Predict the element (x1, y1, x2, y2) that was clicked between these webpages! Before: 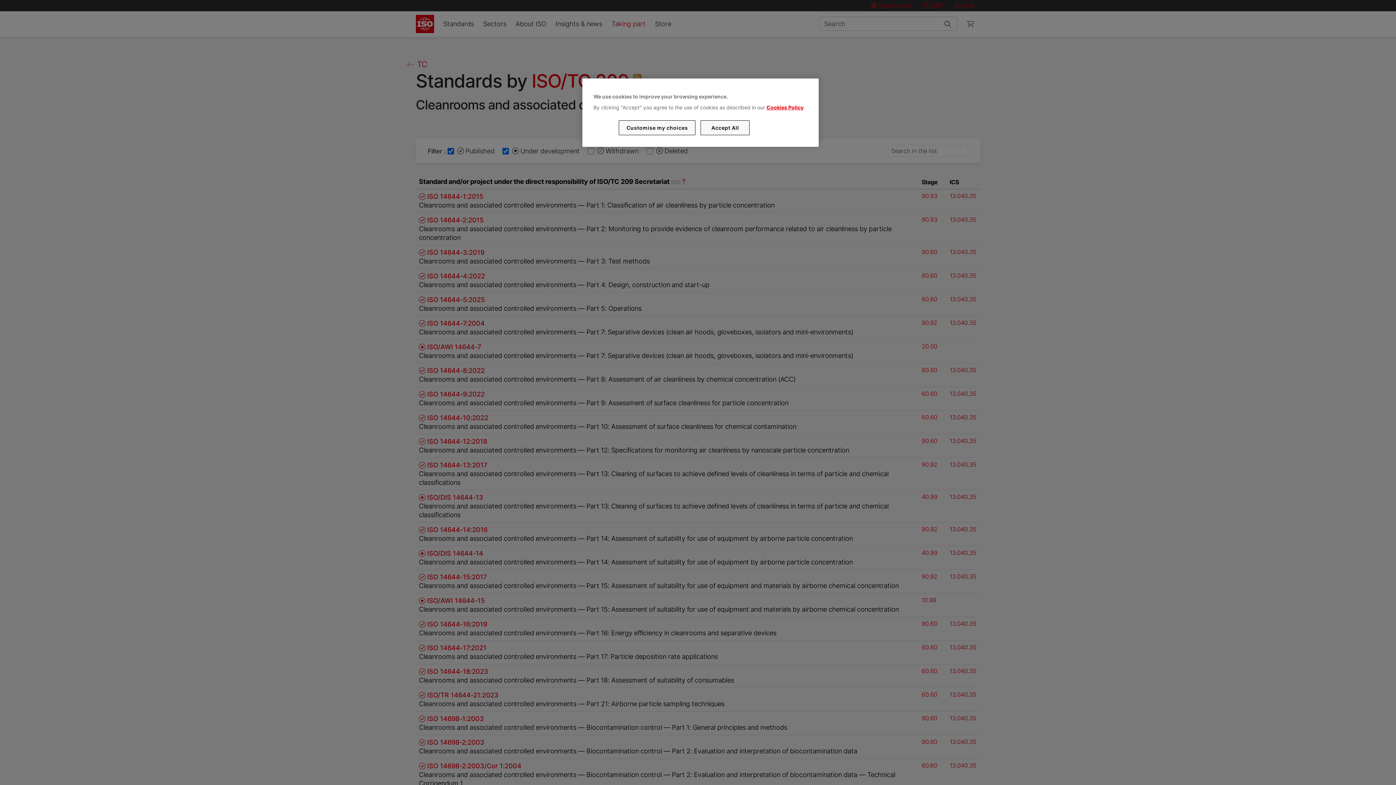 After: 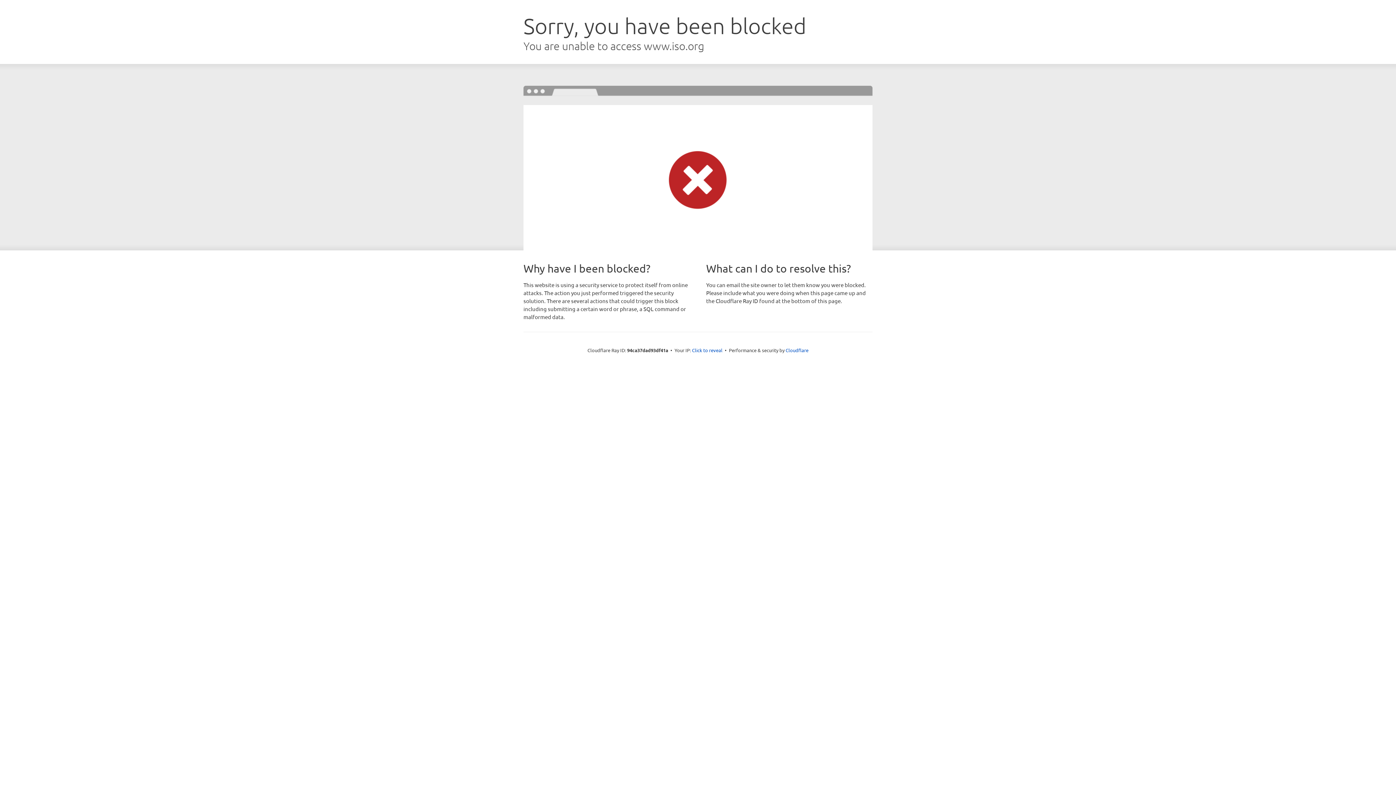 Action: bbox: (766, 104, 803, 110) label: Cookies Policy